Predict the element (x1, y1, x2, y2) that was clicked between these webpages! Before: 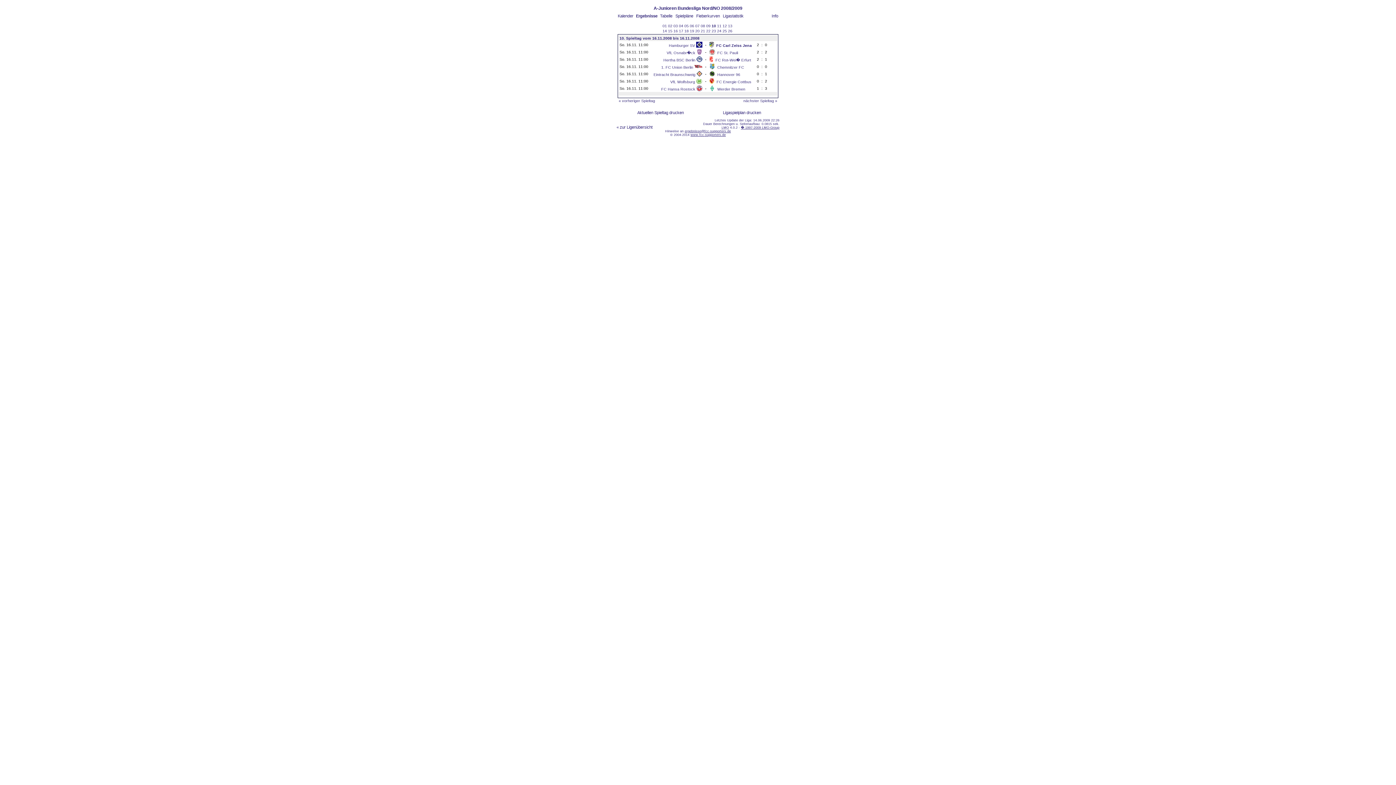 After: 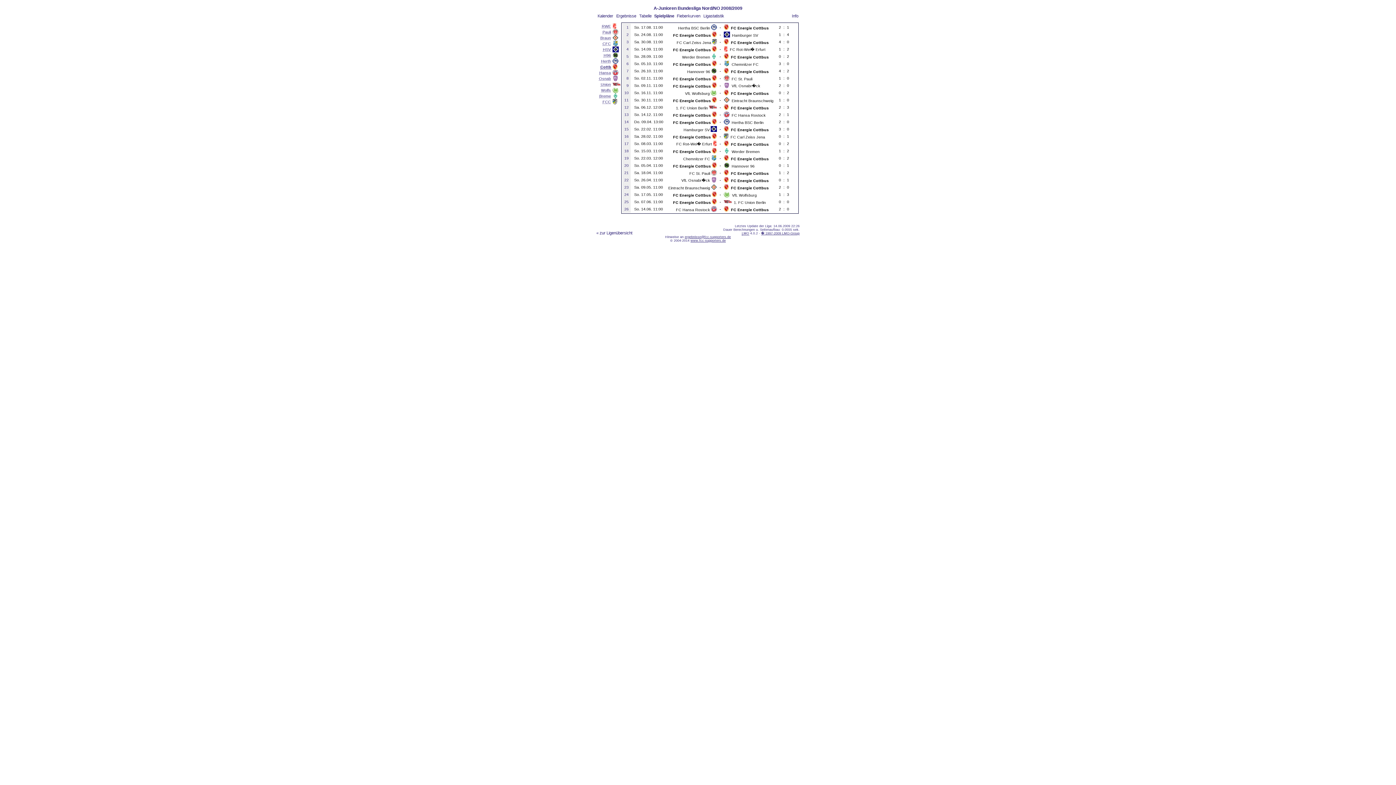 Action: label: FC Energie Cottbus bbox: (716, 79, 751, 84)